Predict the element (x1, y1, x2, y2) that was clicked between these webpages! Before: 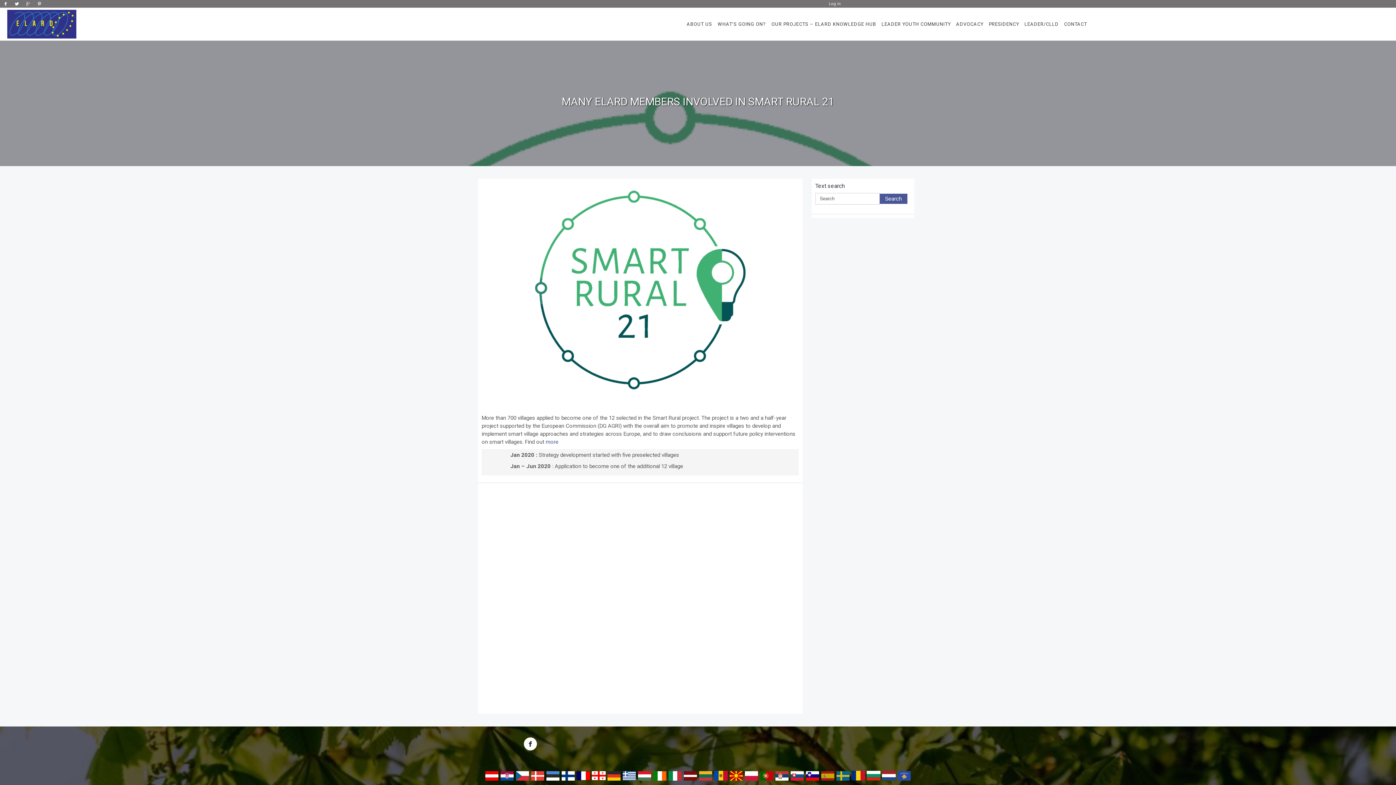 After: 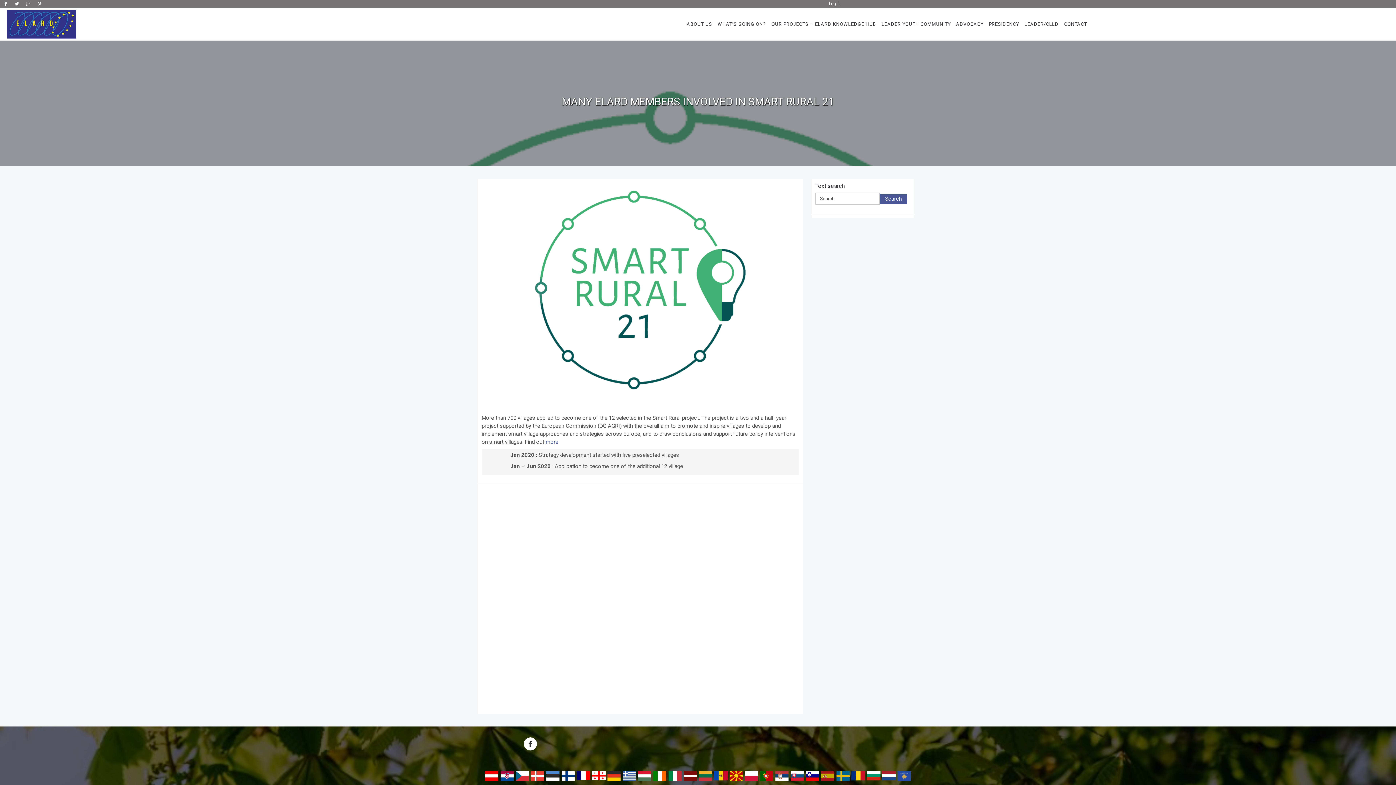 Action: bbox: (26, 1, 30, 5)